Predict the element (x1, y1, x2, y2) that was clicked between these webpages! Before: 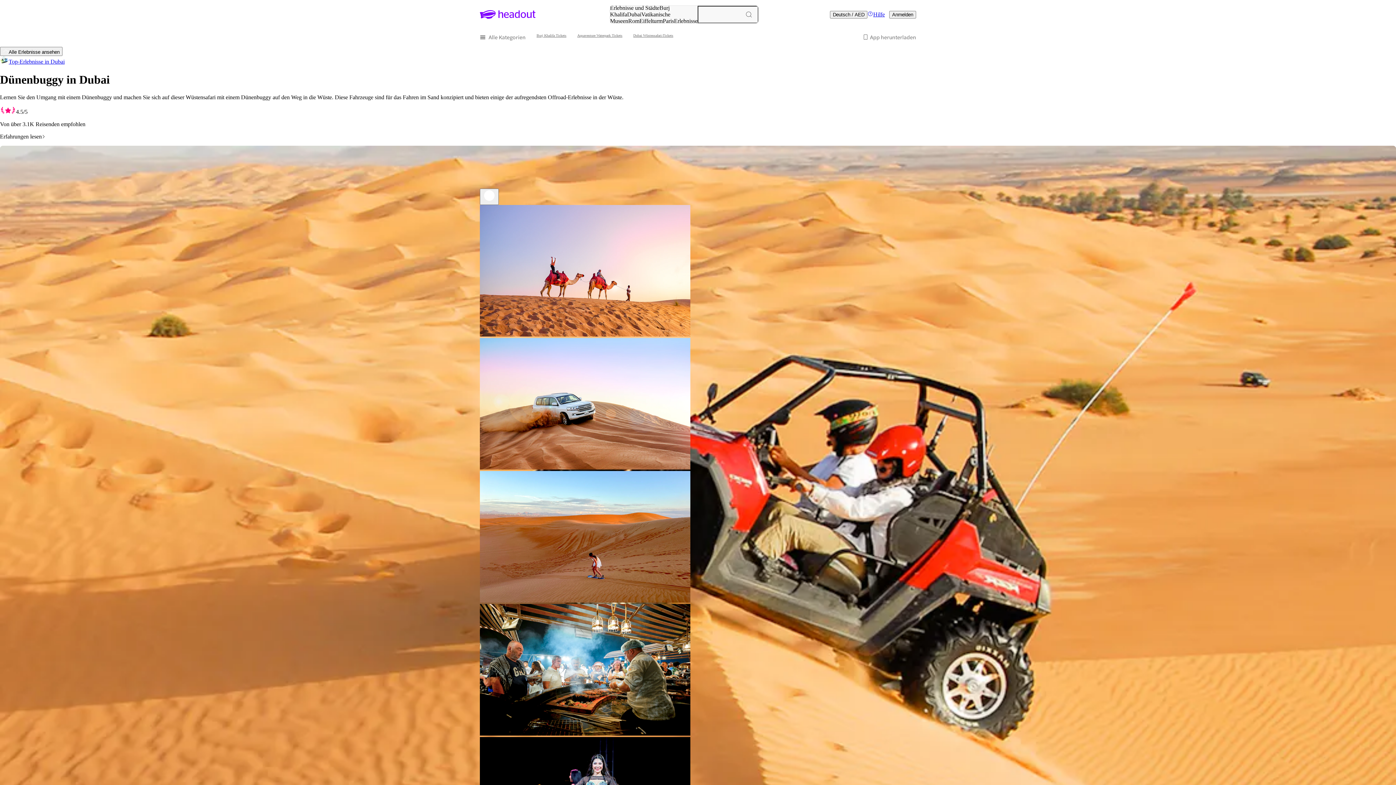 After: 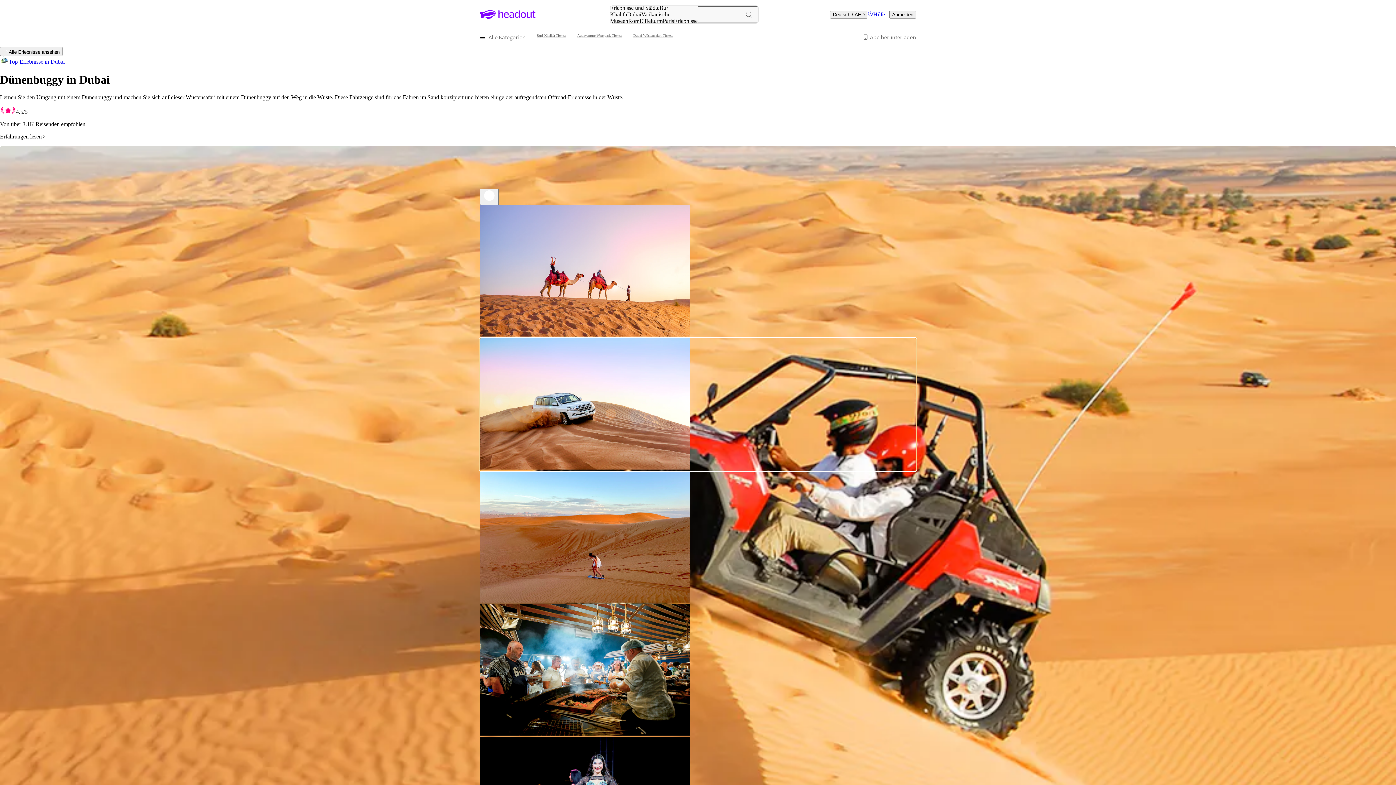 Action: label: Slide 2 of 14 bbox: (480, 338, 916, 471)